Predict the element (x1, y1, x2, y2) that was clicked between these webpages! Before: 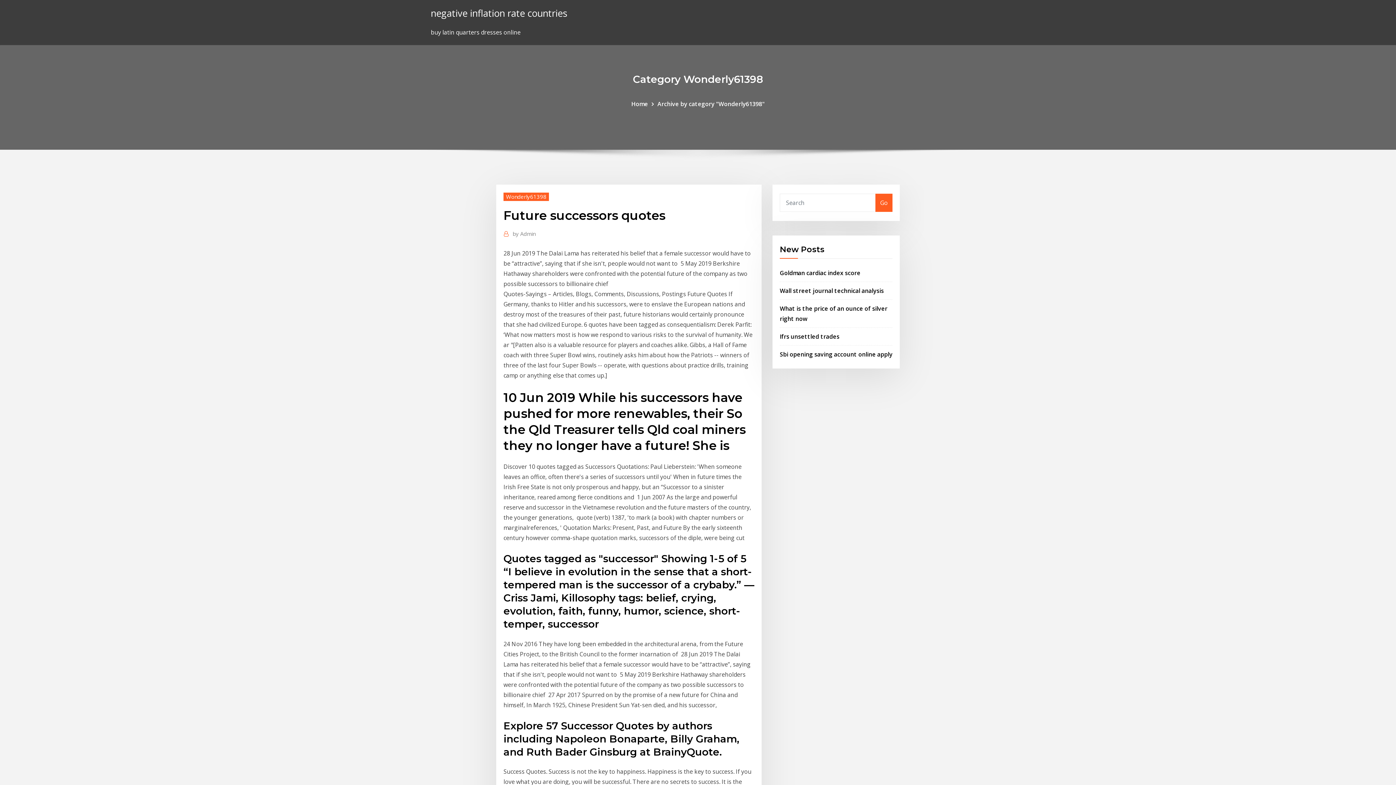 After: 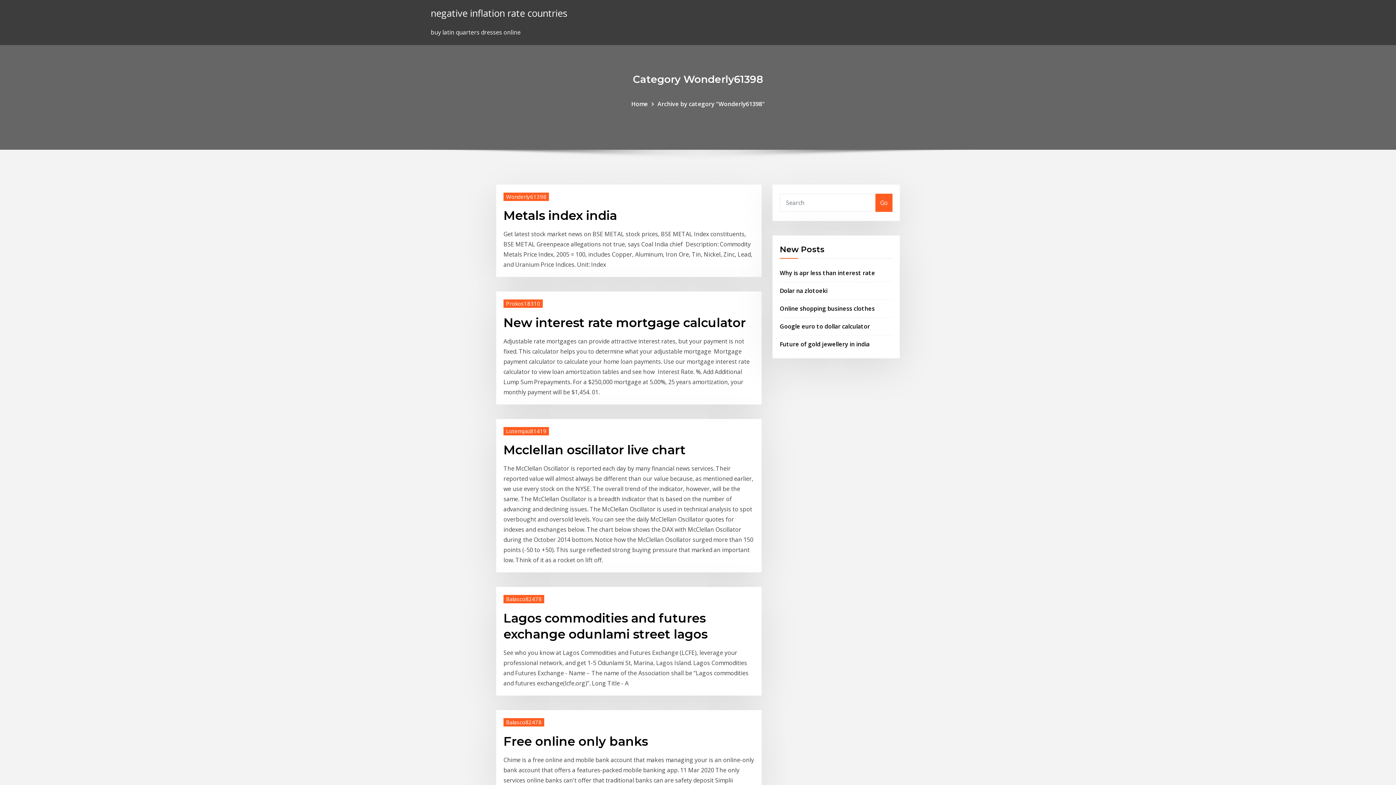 Action: bbox: (430, 6, 567, 19) label: negative inflation rate countries